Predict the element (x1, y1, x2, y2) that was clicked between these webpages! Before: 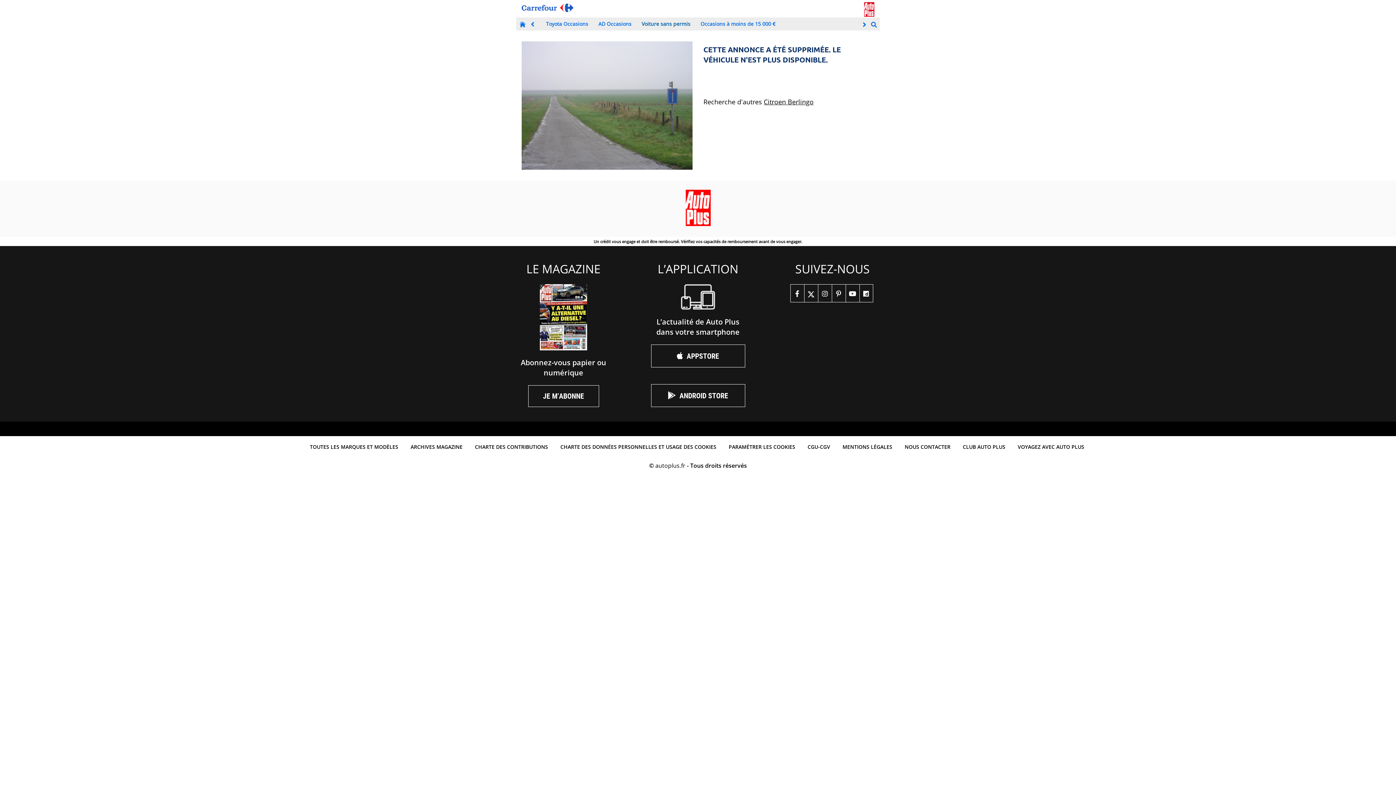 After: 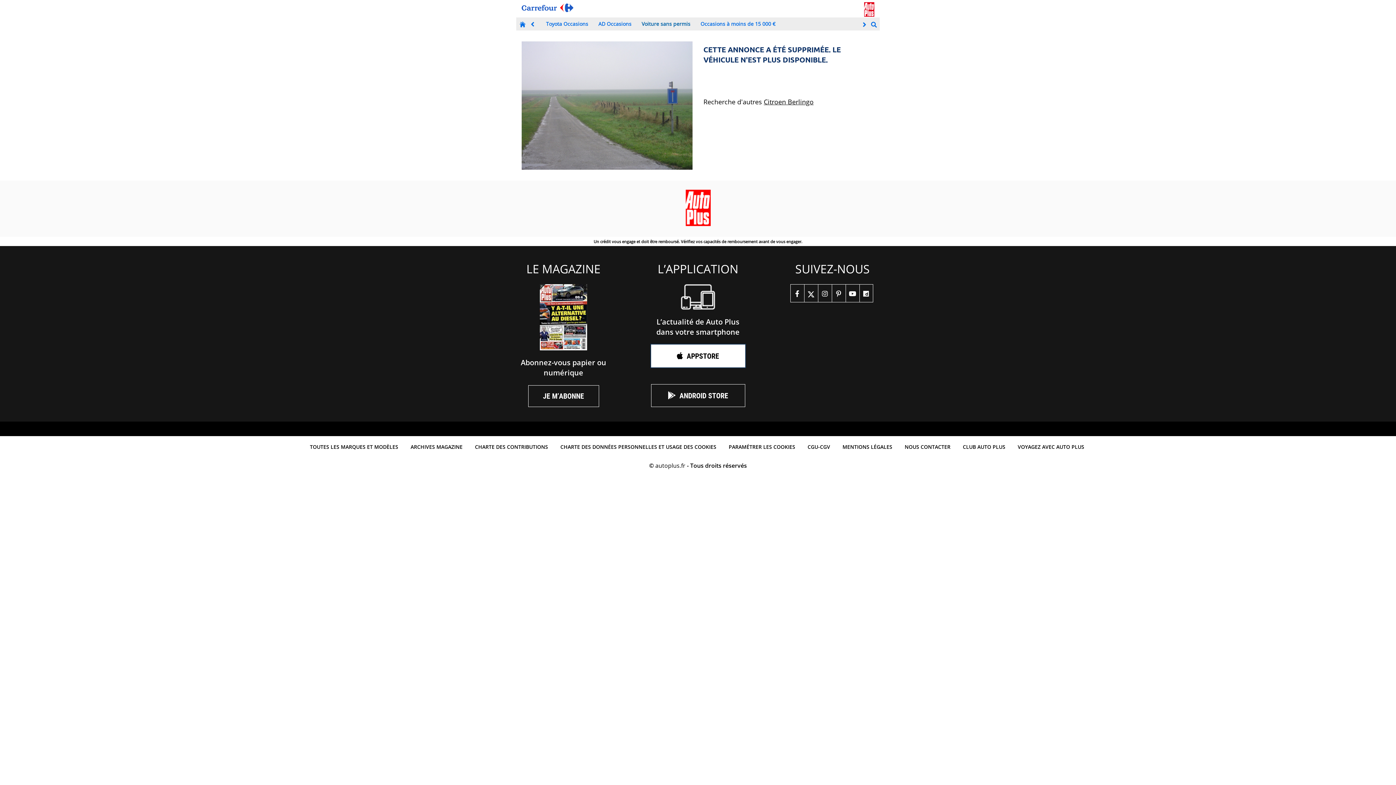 Action: label: APPSTORE bbox: (651, 344, 745, 367)